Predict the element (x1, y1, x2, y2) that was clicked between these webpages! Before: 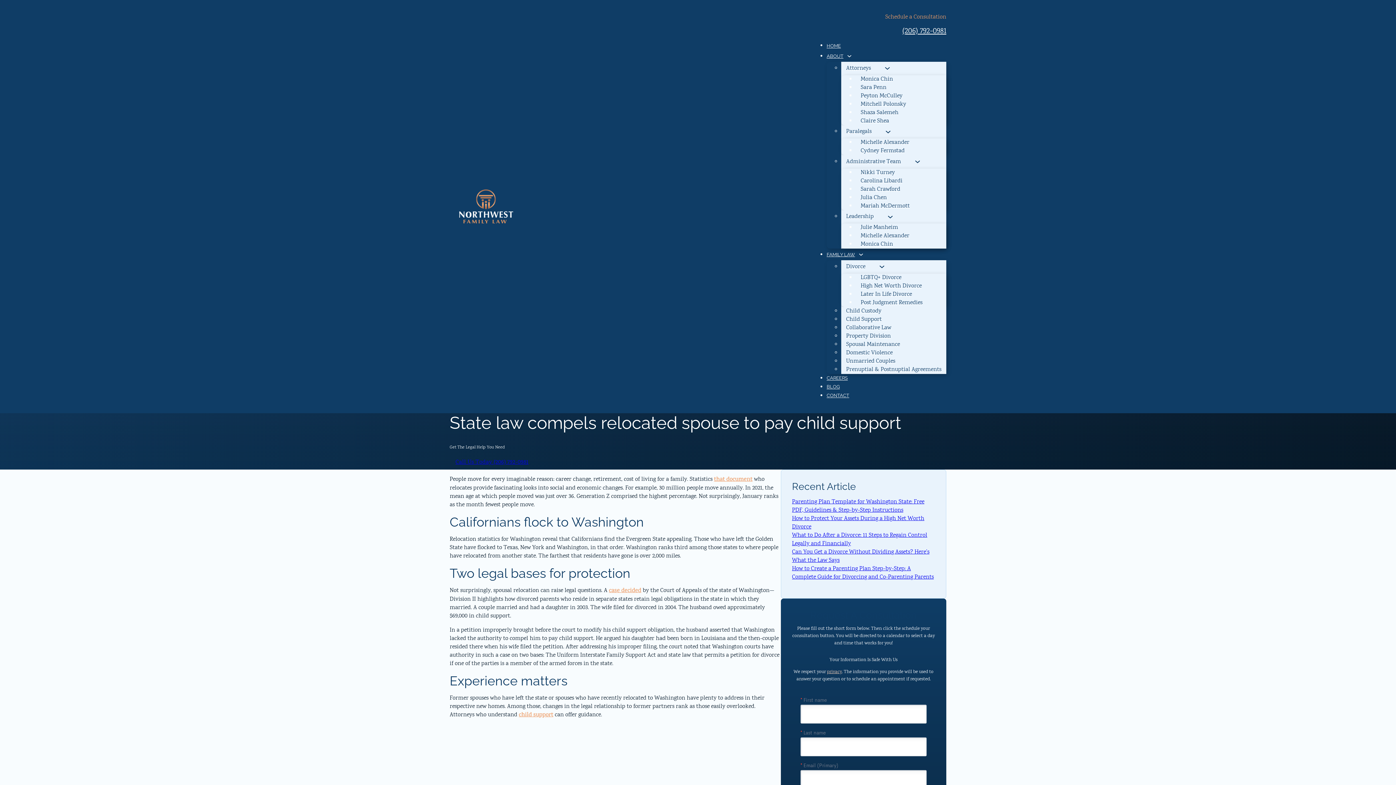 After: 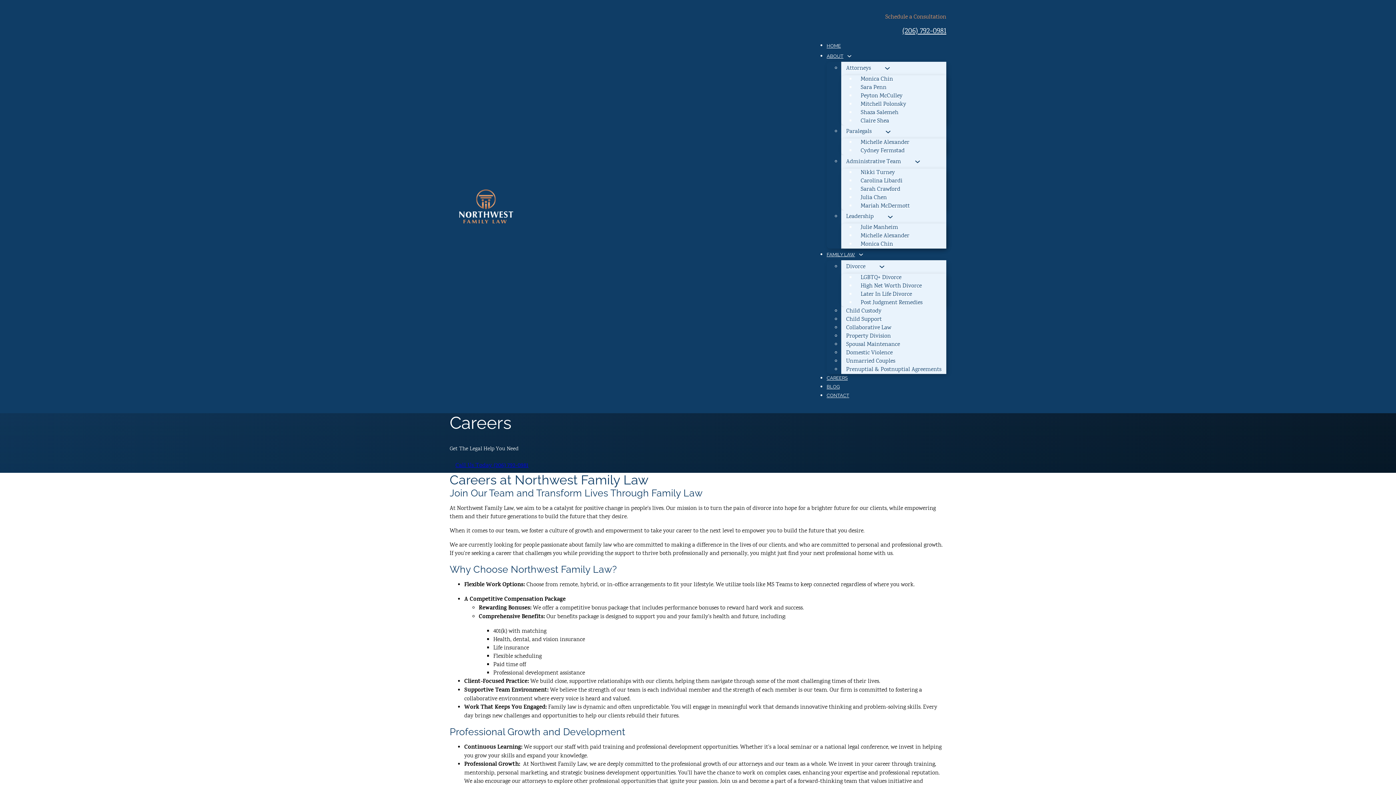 Action: bbox: (826, 373, 848, 382) label: CAREERS